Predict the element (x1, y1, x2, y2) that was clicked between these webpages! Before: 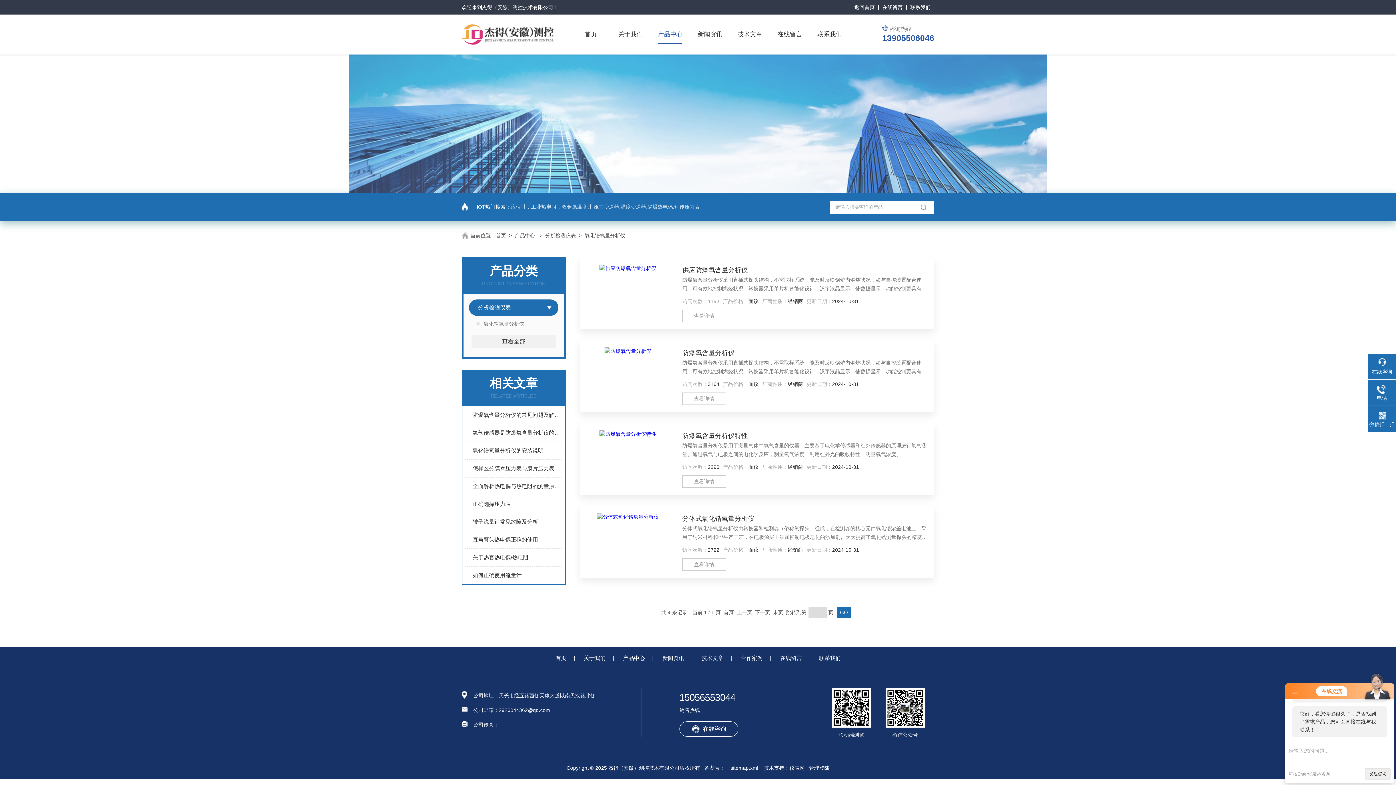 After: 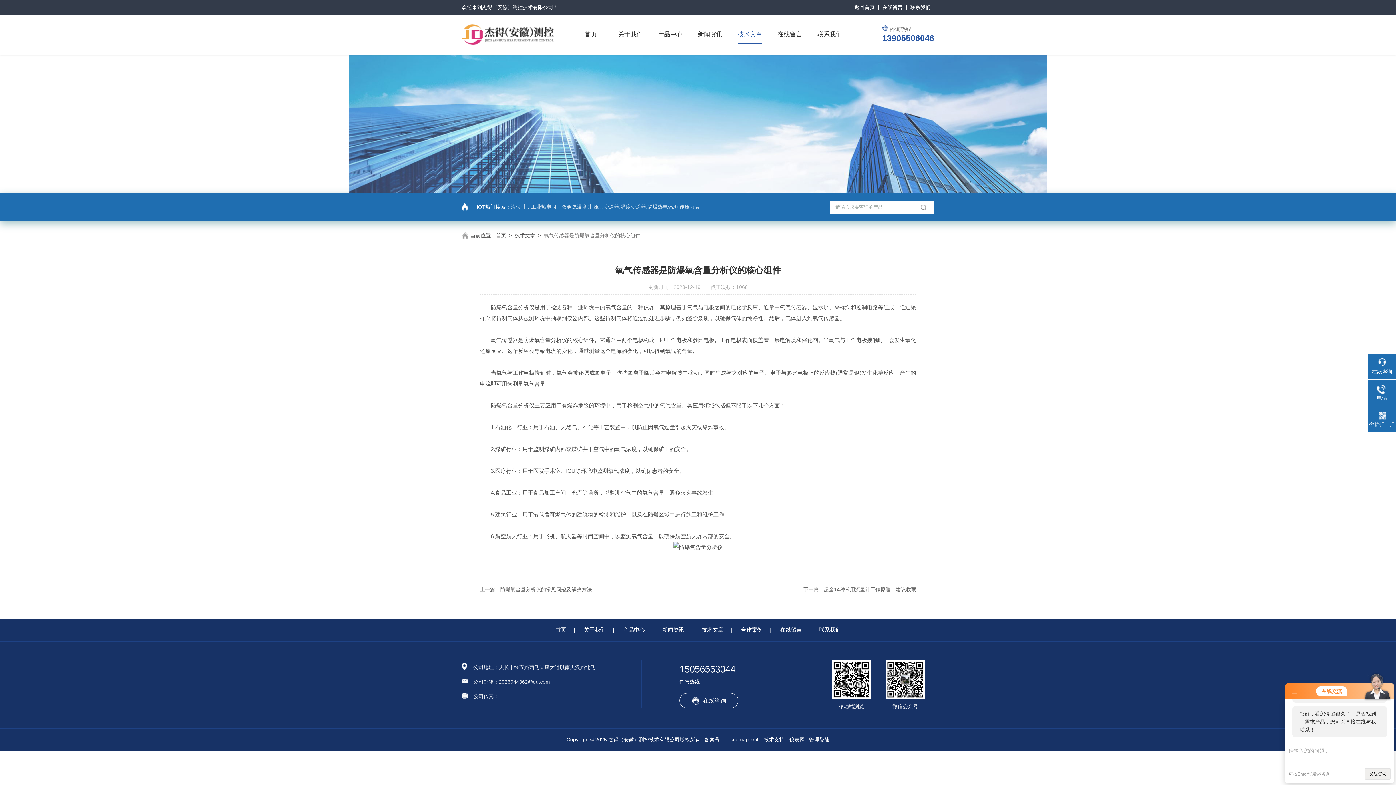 Action: label: 氧气传感器是防爆氧含量分析仪的核心组件 bbox: (472, 424, 562, 441)